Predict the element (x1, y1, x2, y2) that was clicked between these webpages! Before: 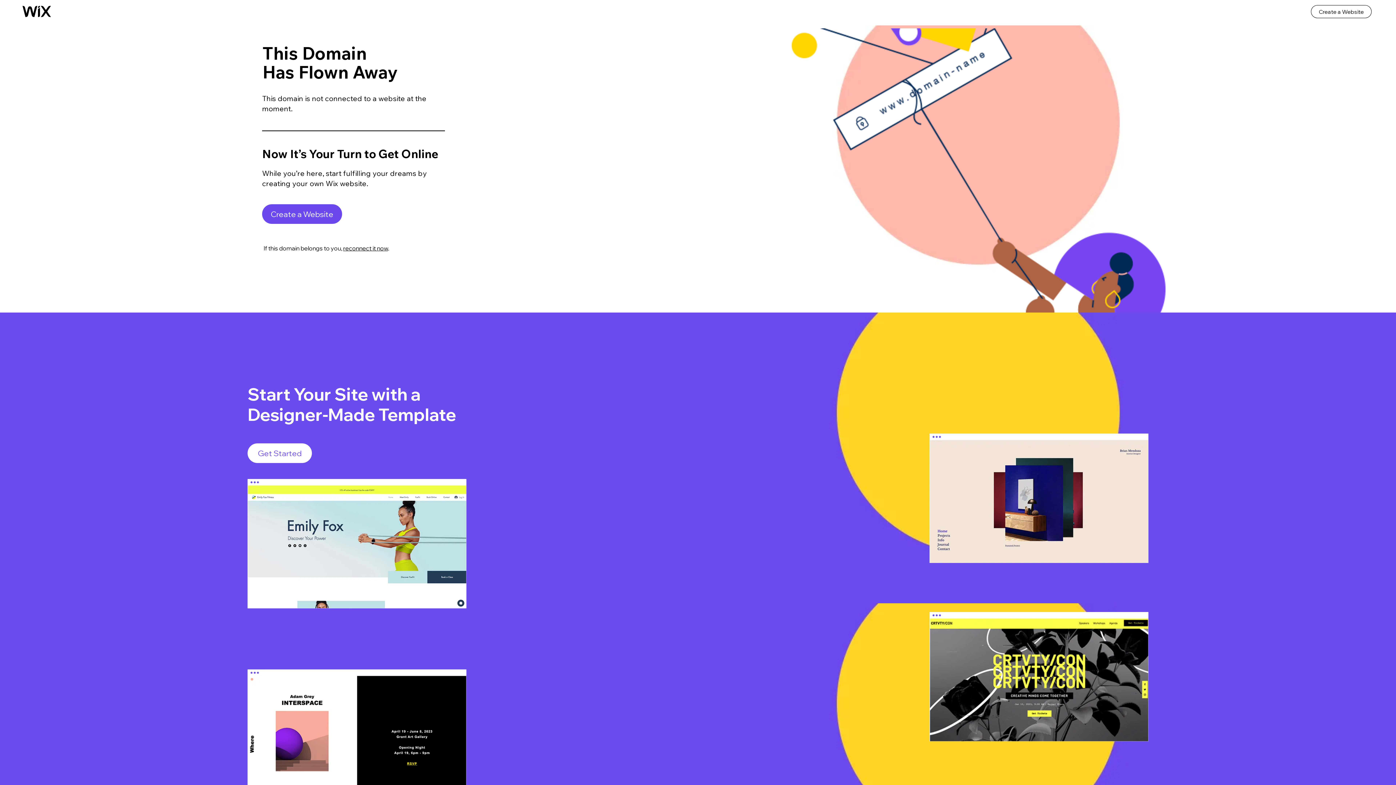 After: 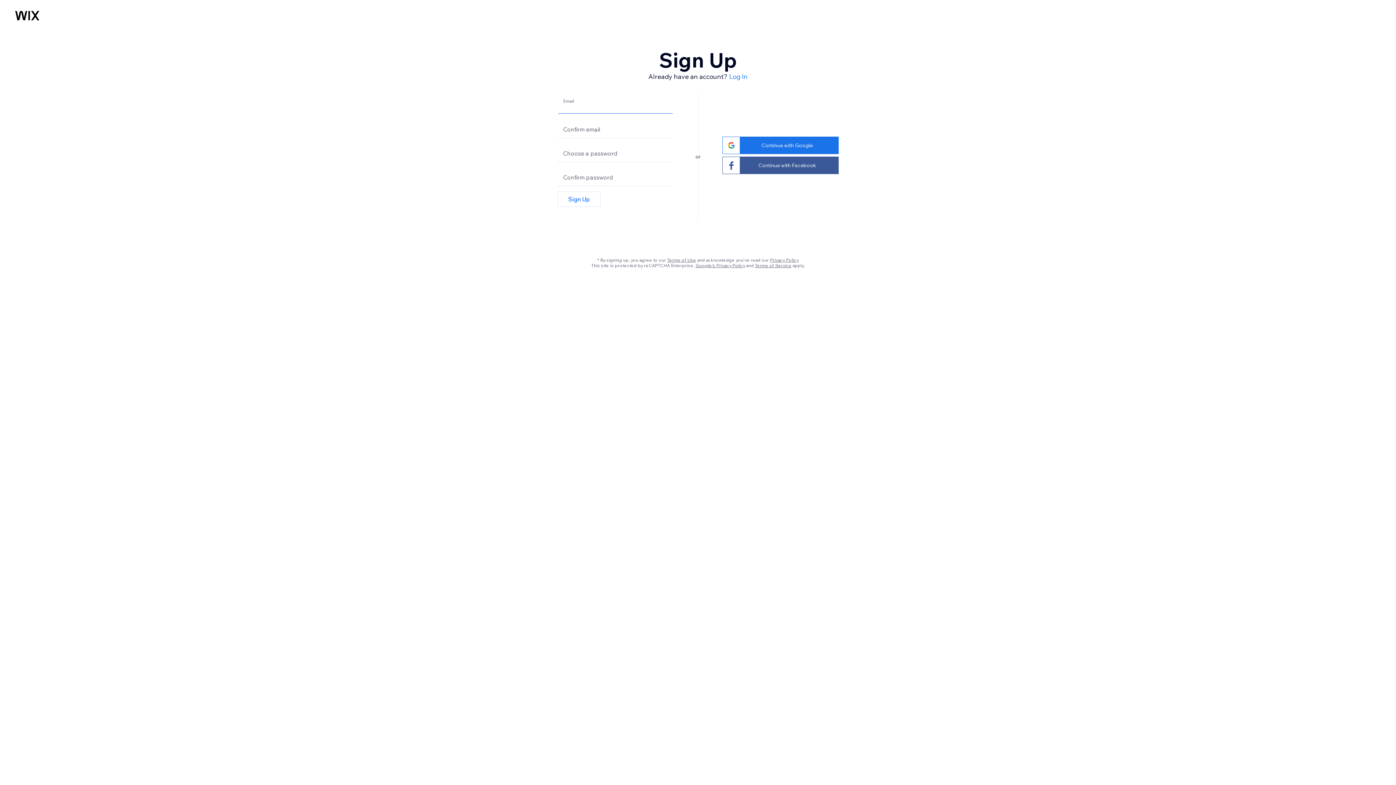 Action: bbox: (247, 669, 466, 799)